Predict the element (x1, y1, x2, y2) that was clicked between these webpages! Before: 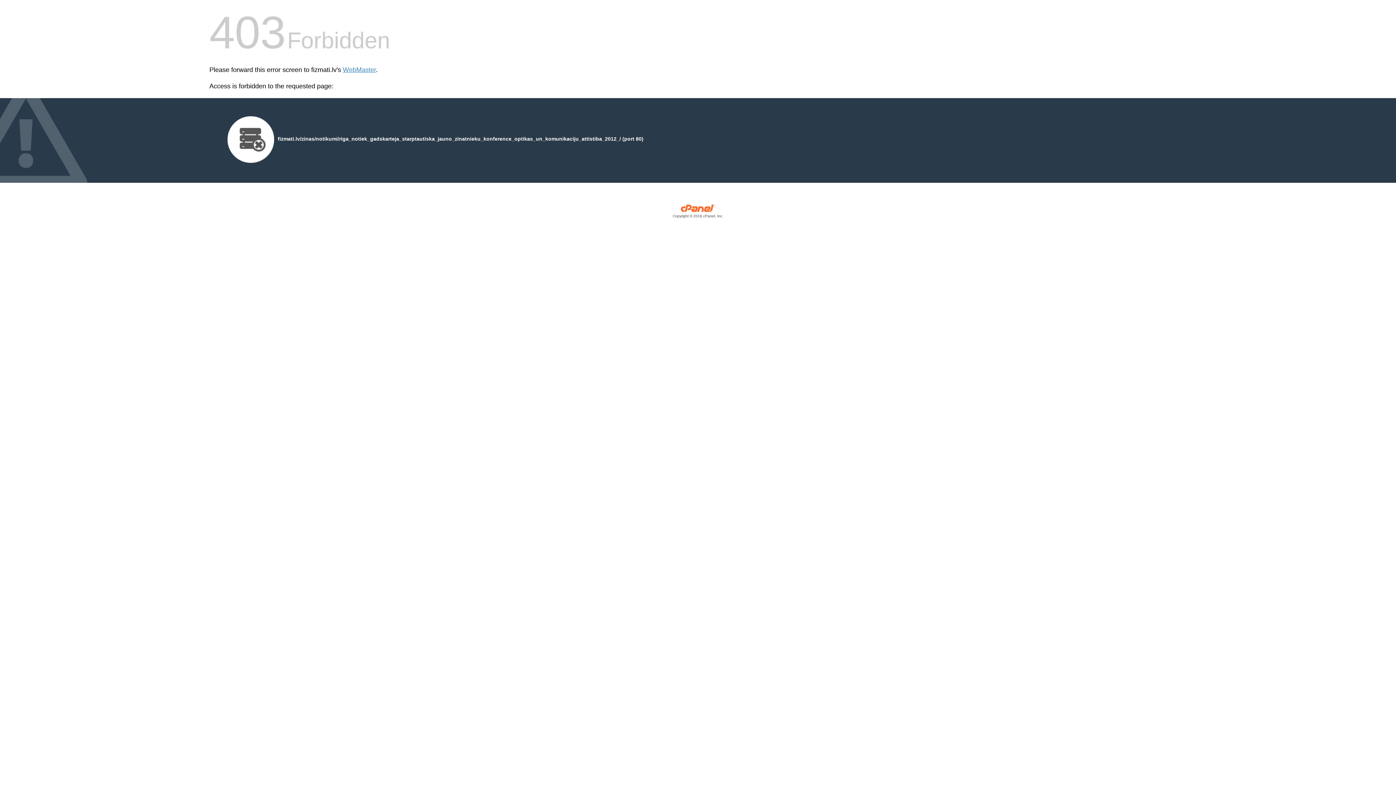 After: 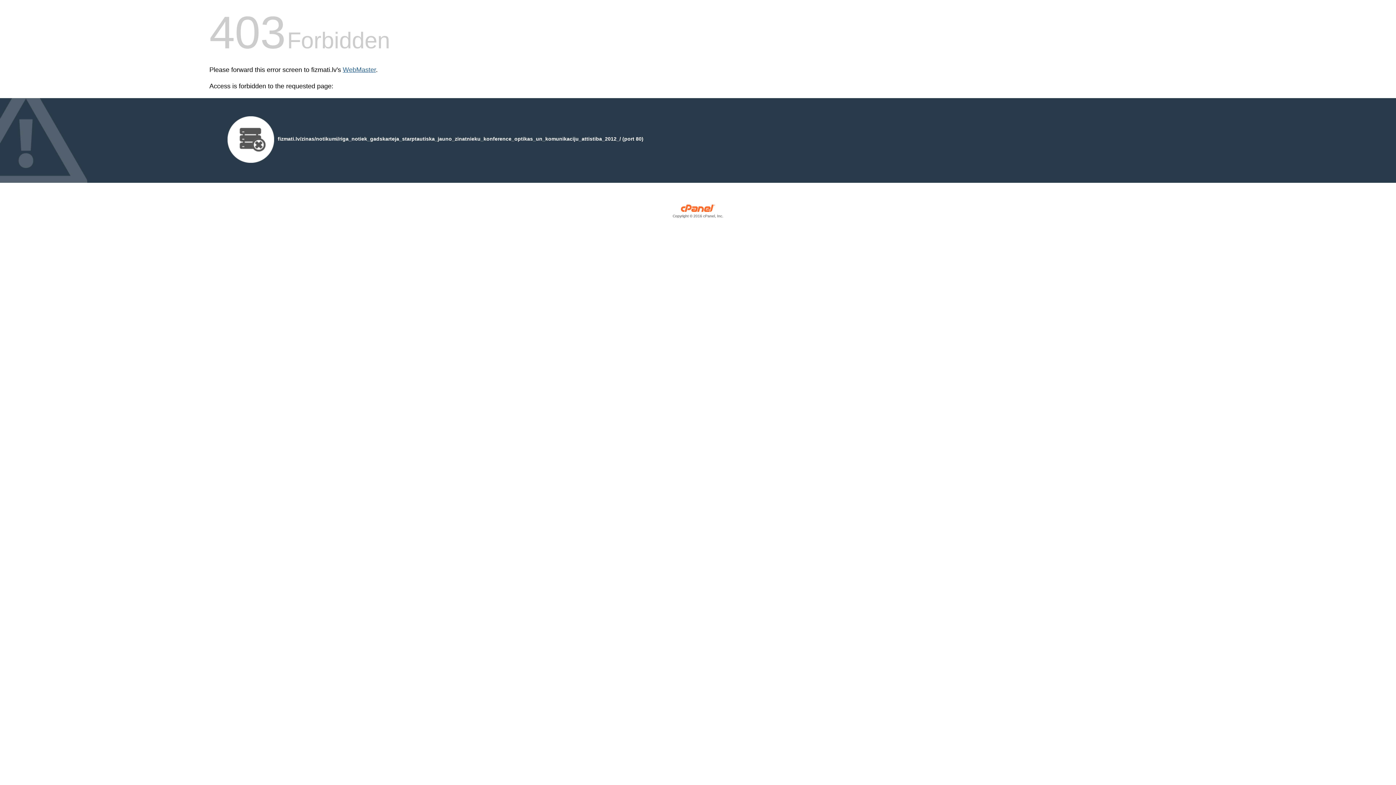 Action: label: WebMaster bbox: (342, 66, 376, 73)